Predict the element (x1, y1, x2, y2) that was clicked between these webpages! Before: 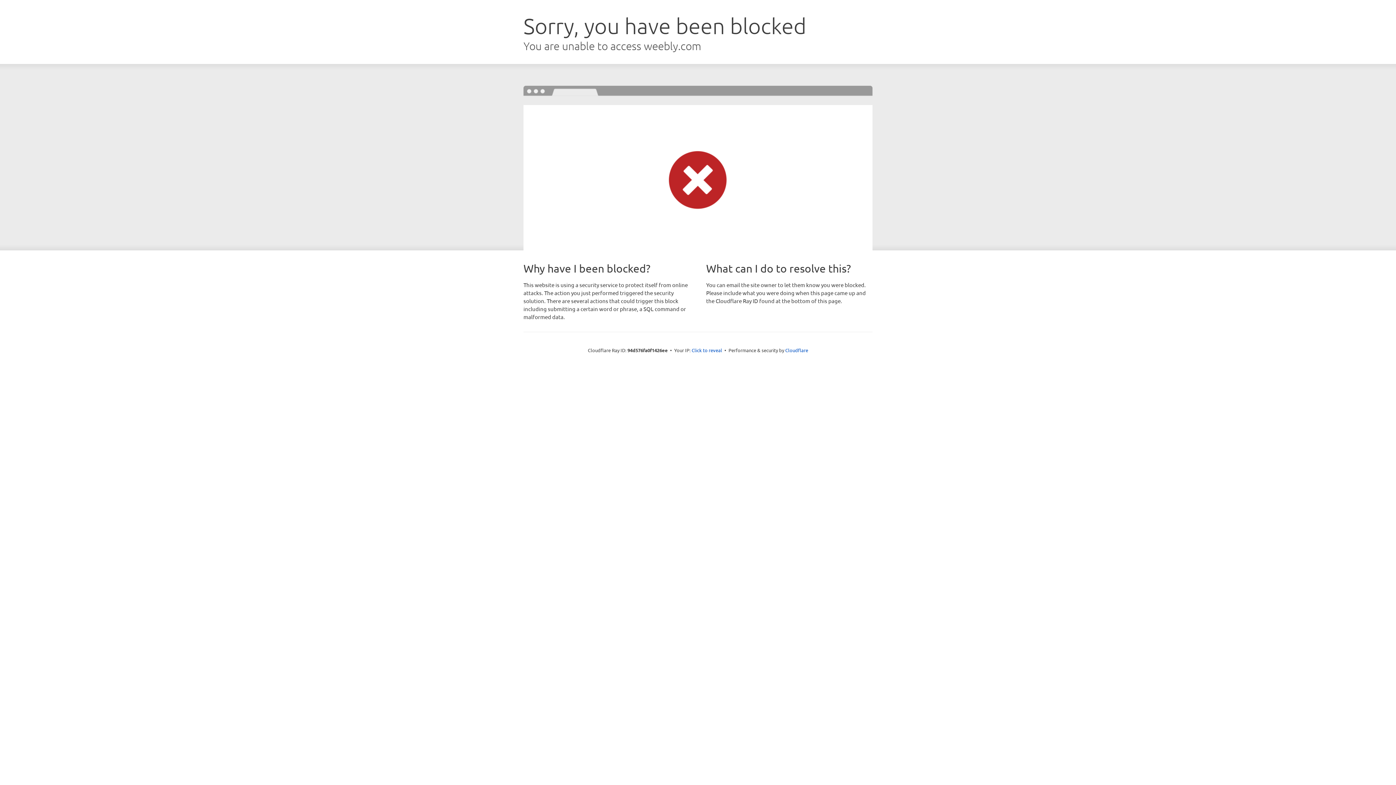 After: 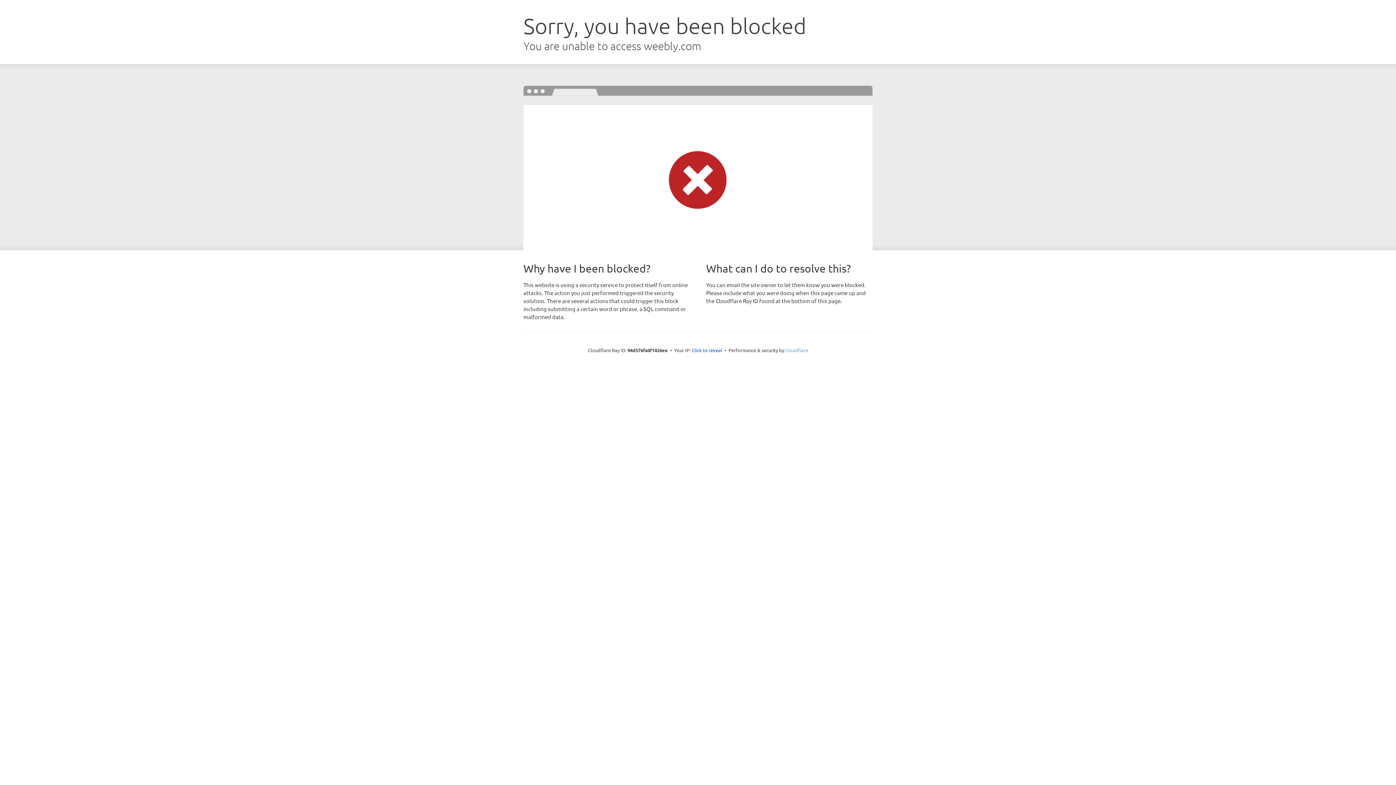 Action: bbox: (785, 347, 808, 353) label: Cloudflare